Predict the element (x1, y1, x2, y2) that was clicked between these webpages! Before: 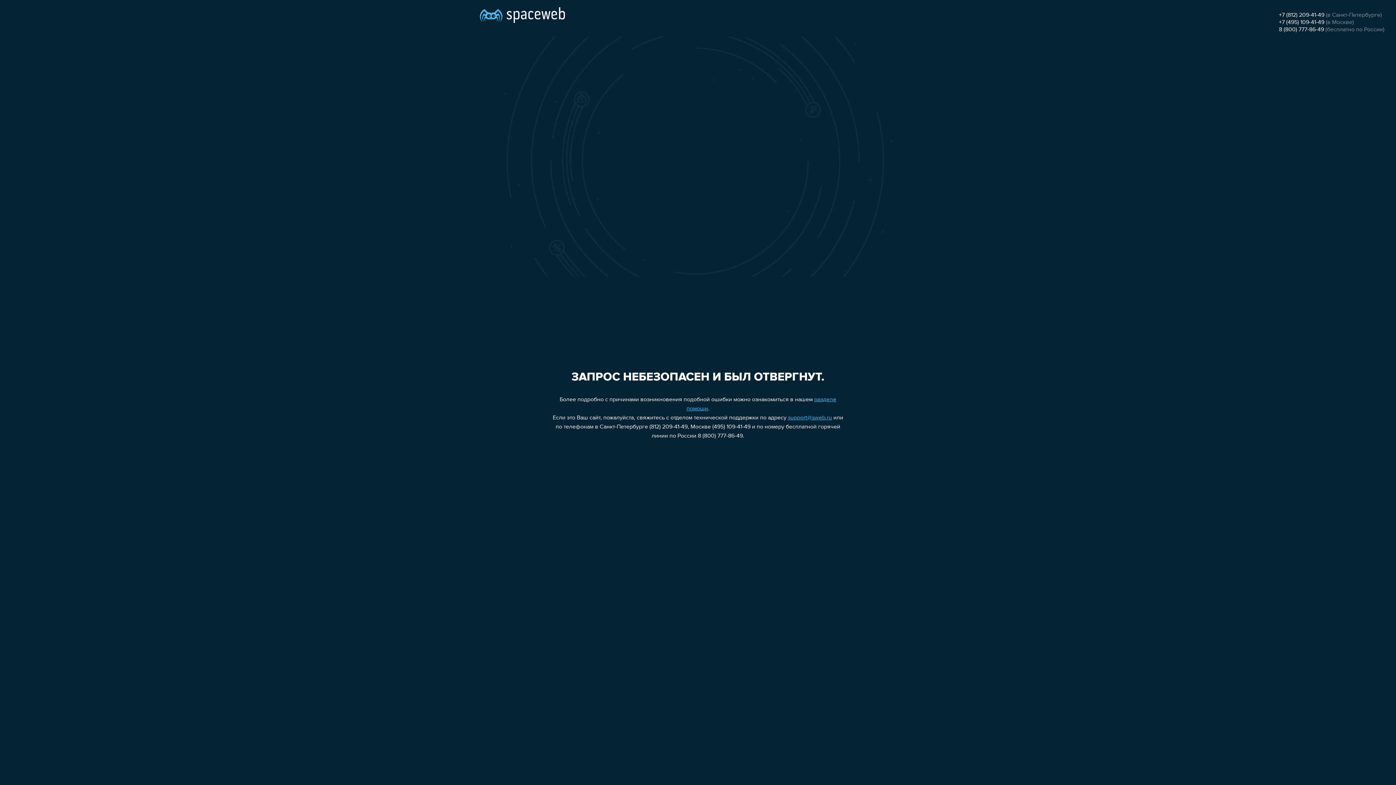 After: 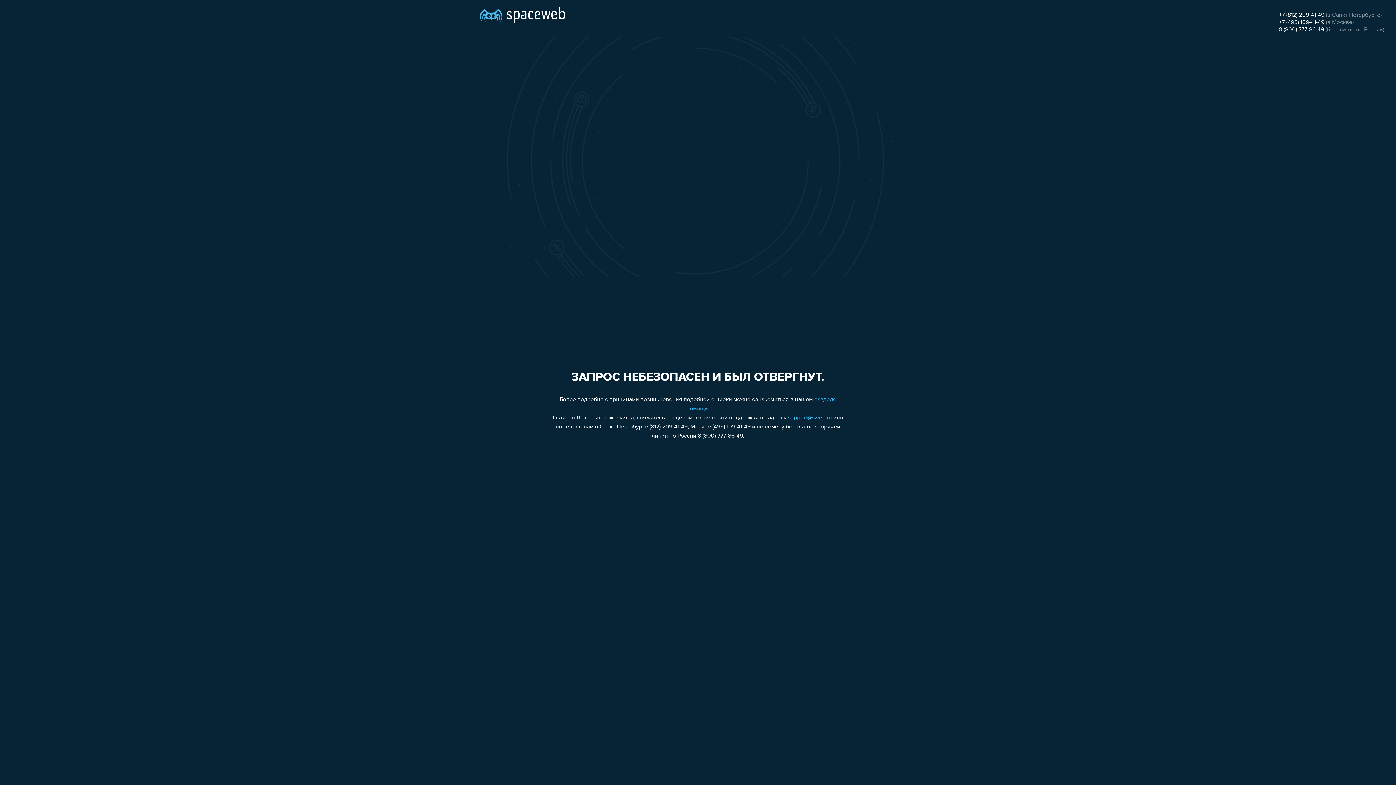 Action: label: +7 (812) 209-41-49 bbox: (1279, 12, 1324, 18)